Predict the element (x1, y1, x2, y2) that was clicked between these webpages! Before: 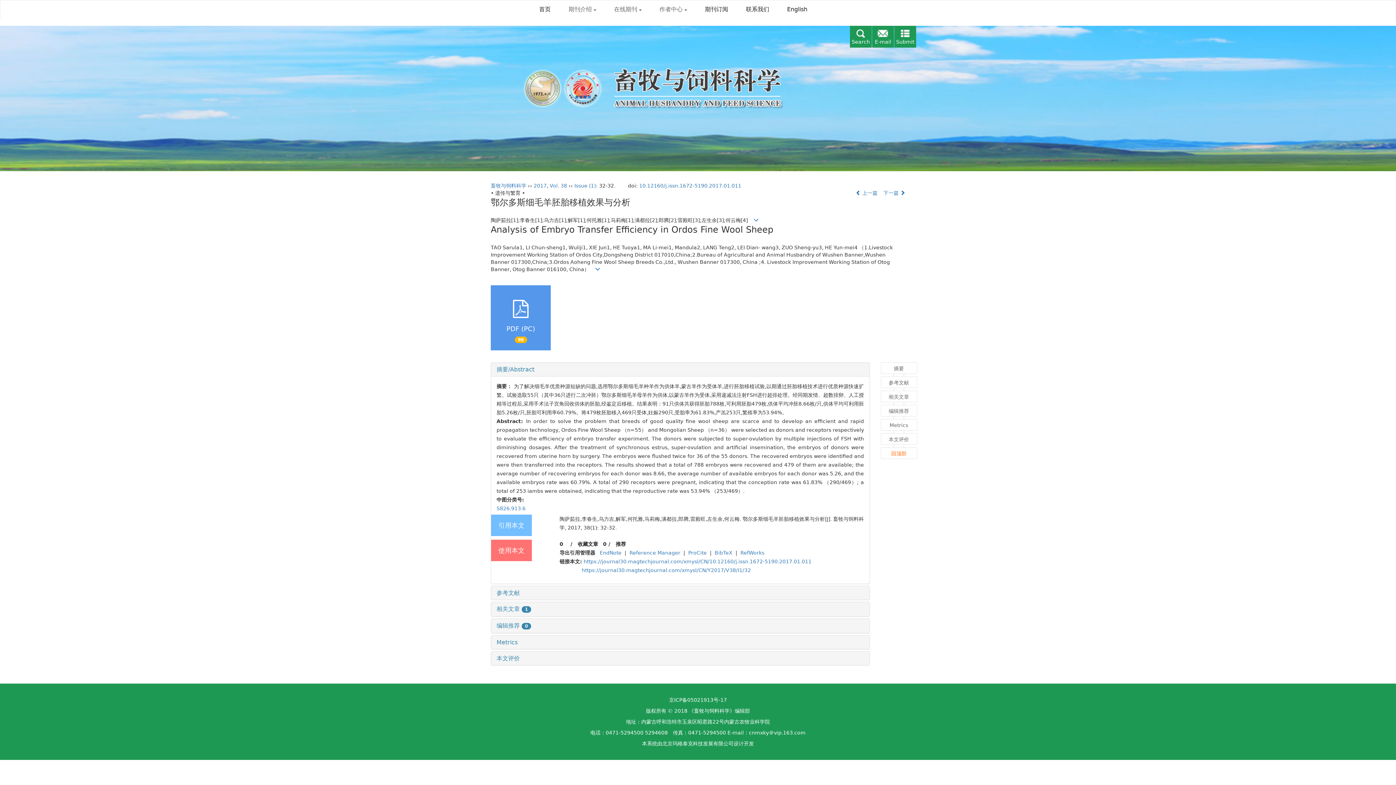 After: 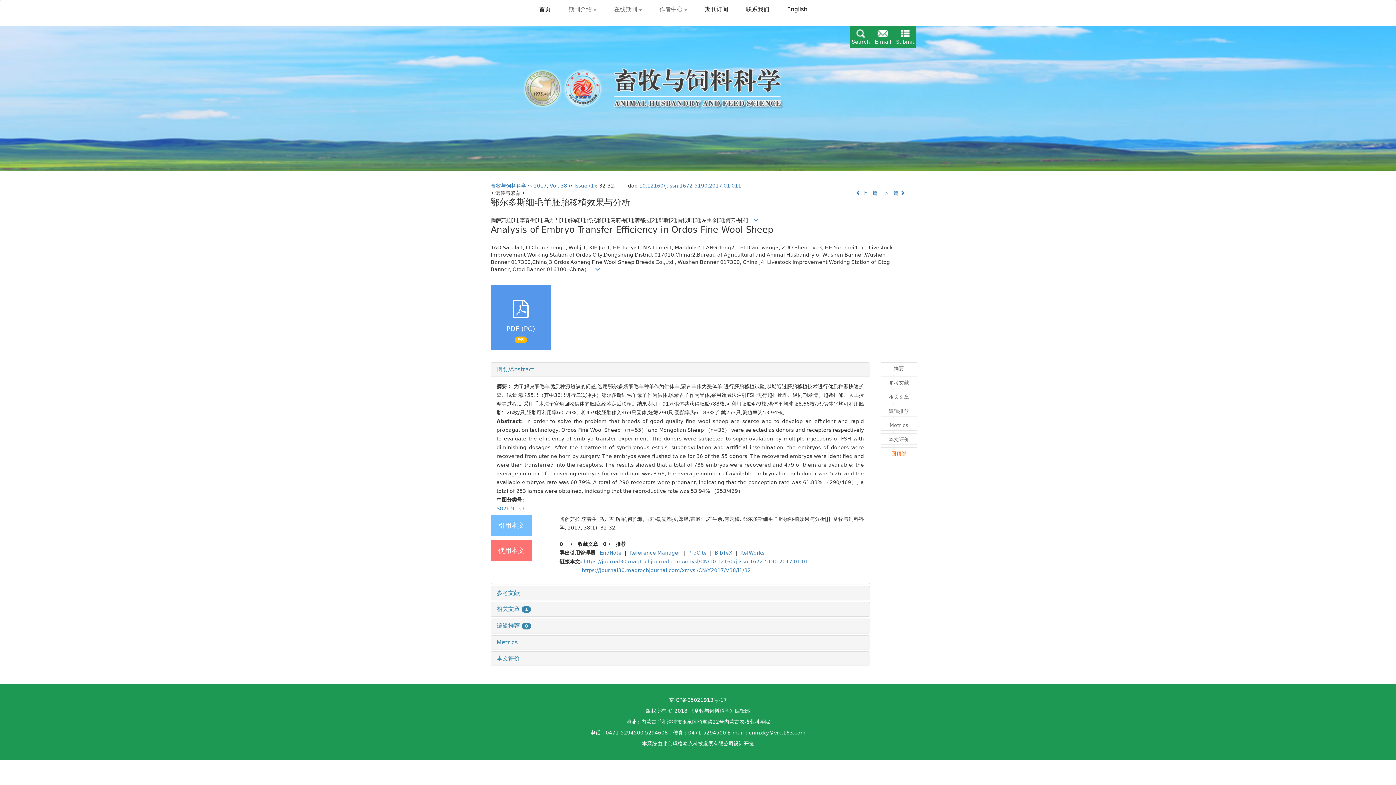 Action: bbox: (685, 550, 710, 555) label: ProCite